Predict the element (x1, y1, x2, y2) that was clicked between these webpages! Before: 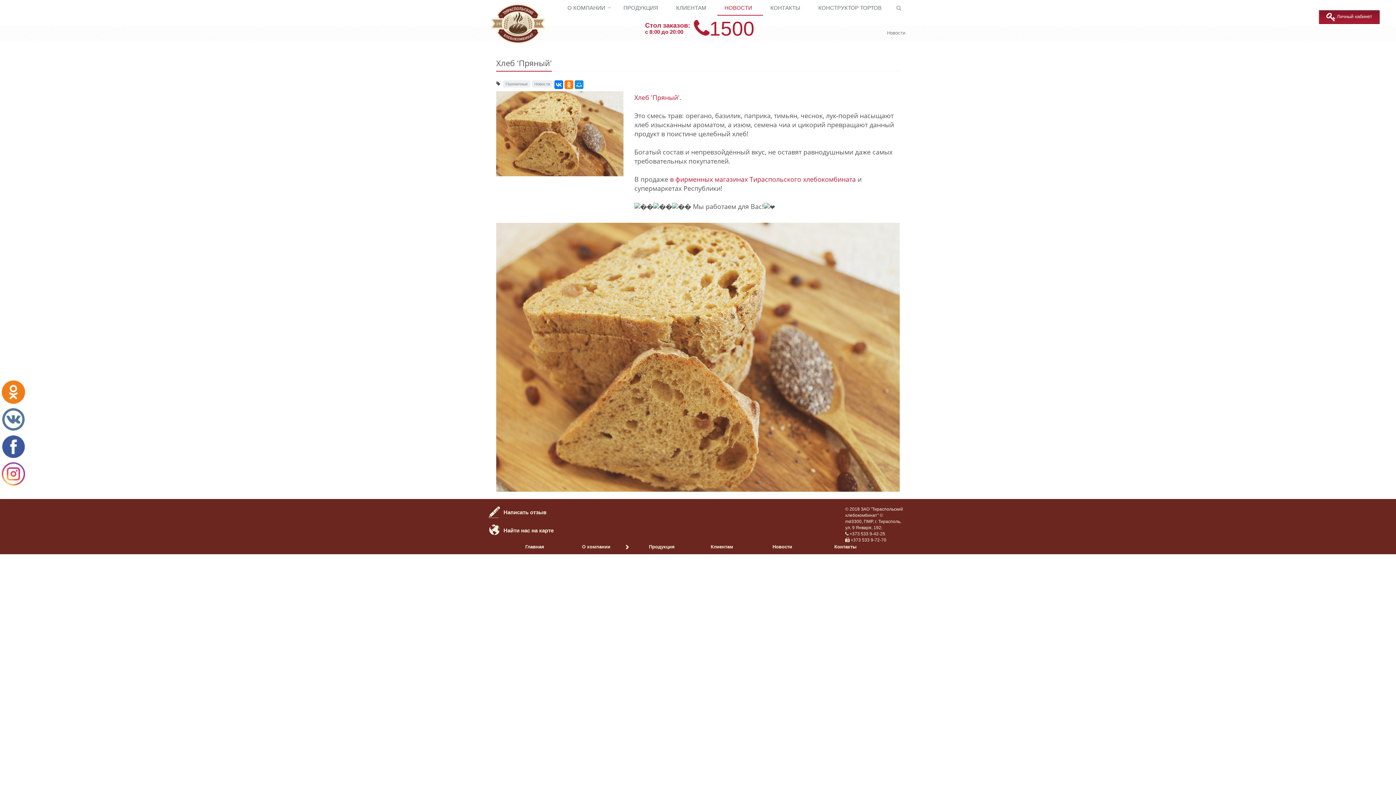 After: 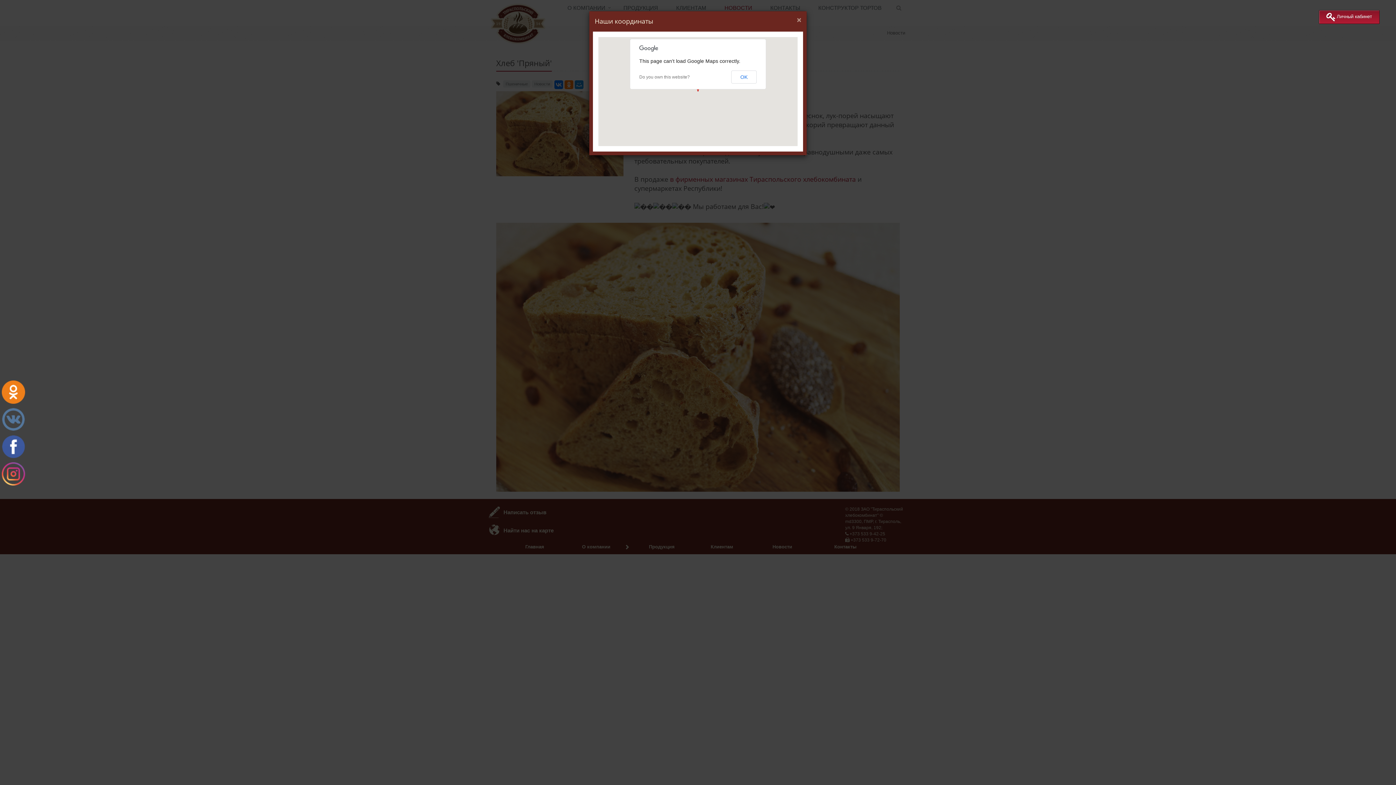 Action: label: Найти нас на карте bbox: (503, 527, 553, 533)